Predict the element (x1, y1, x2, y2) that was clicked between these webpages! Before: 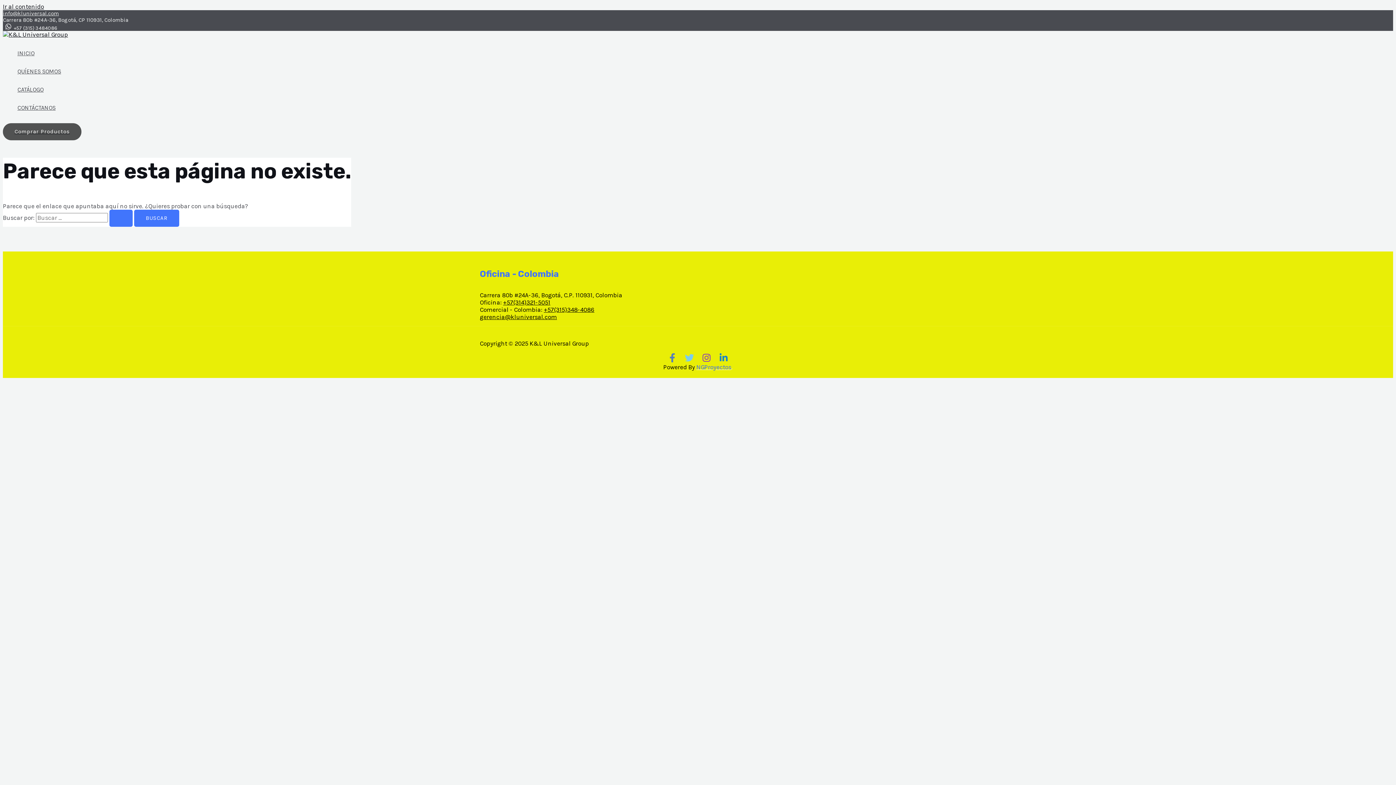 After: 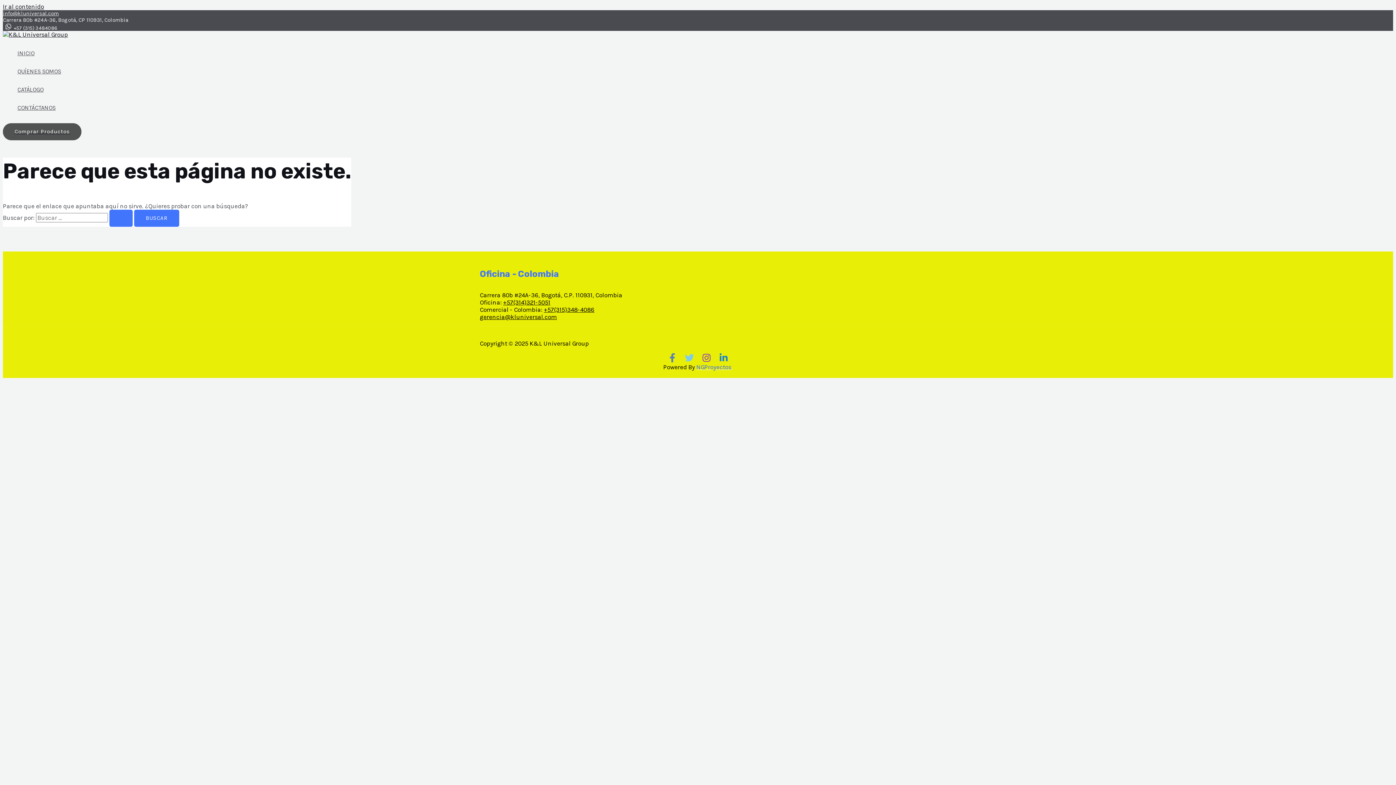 Action: label: gerencia@kluniversal.com bbox: (480, 313, 557, 320)